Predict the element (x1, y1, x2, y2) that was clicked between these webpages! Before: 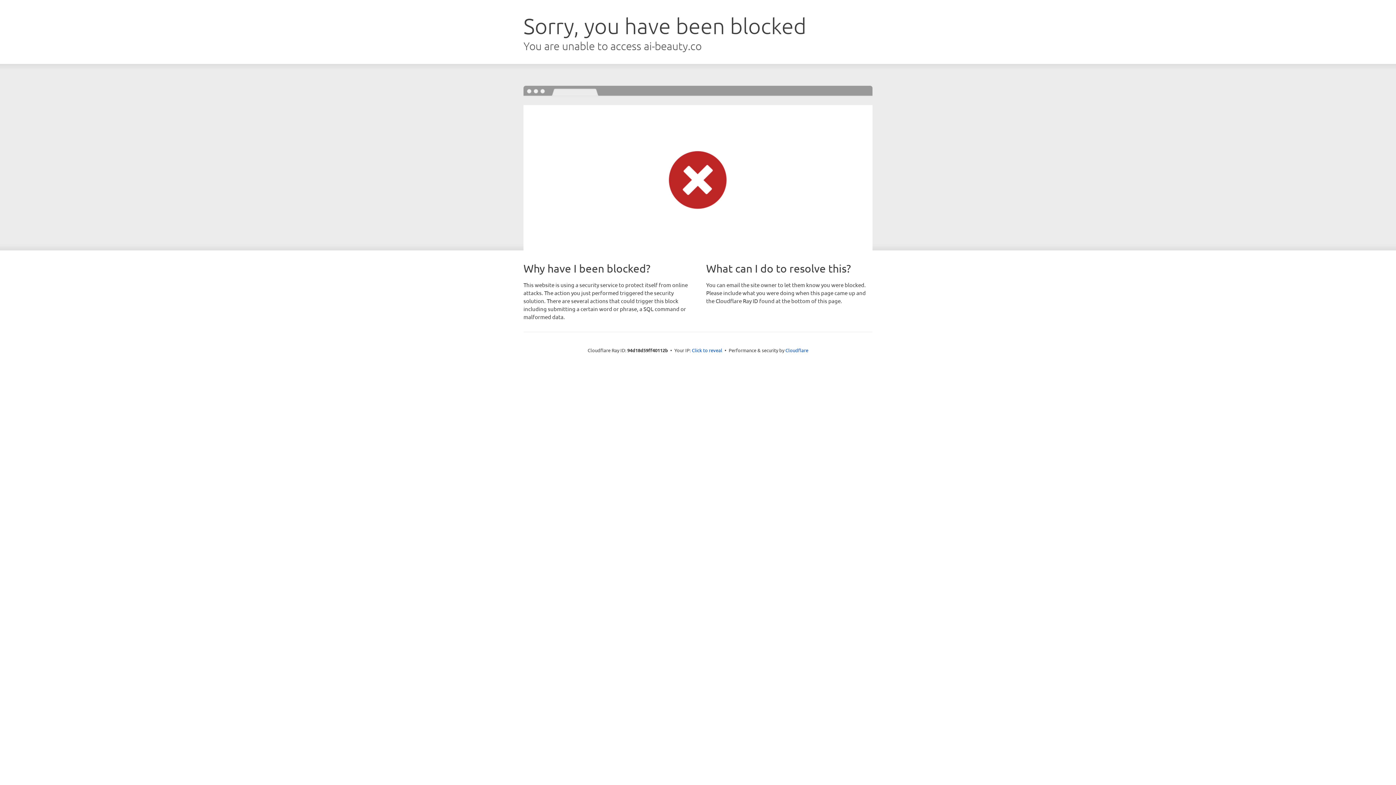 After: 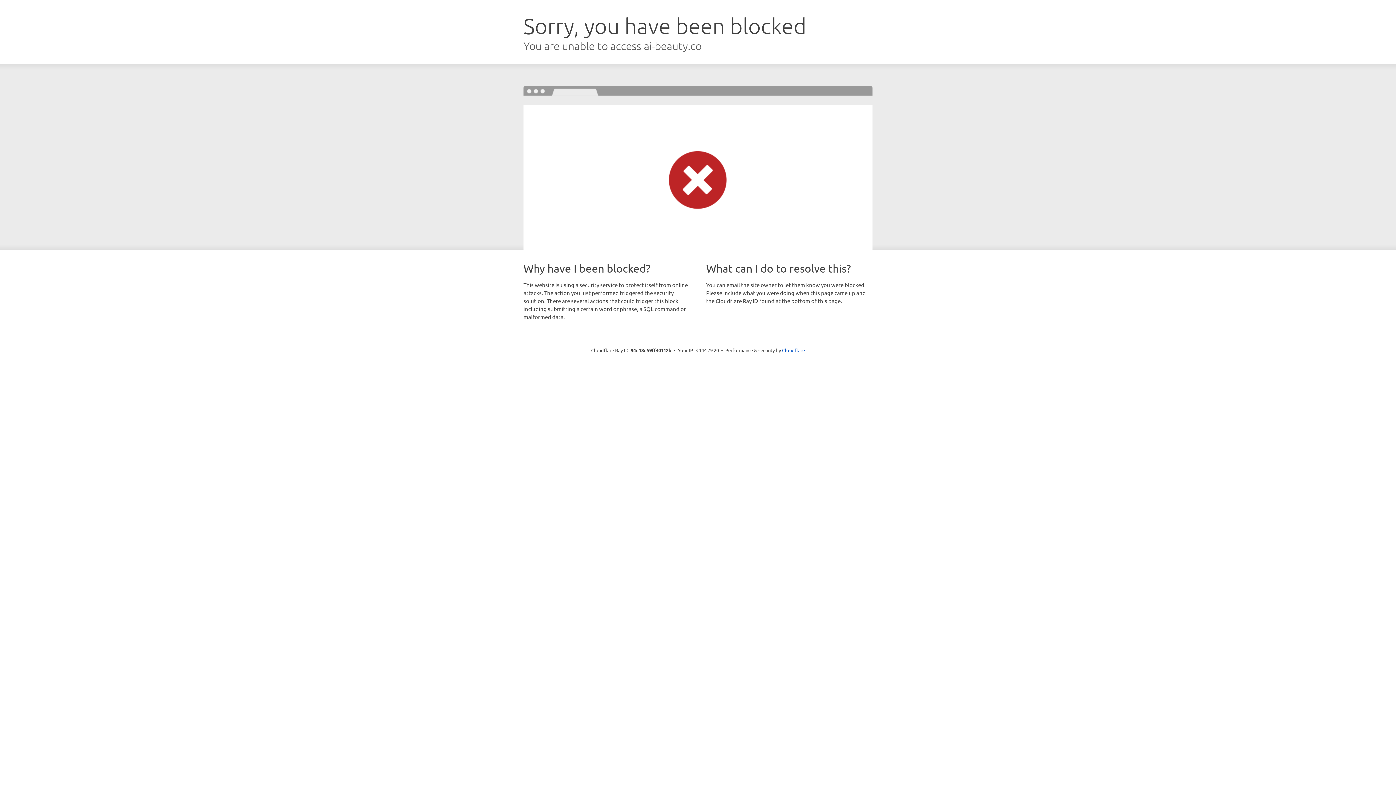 Action: label: Click to reveal bbox: (692, 346, 722, 353)